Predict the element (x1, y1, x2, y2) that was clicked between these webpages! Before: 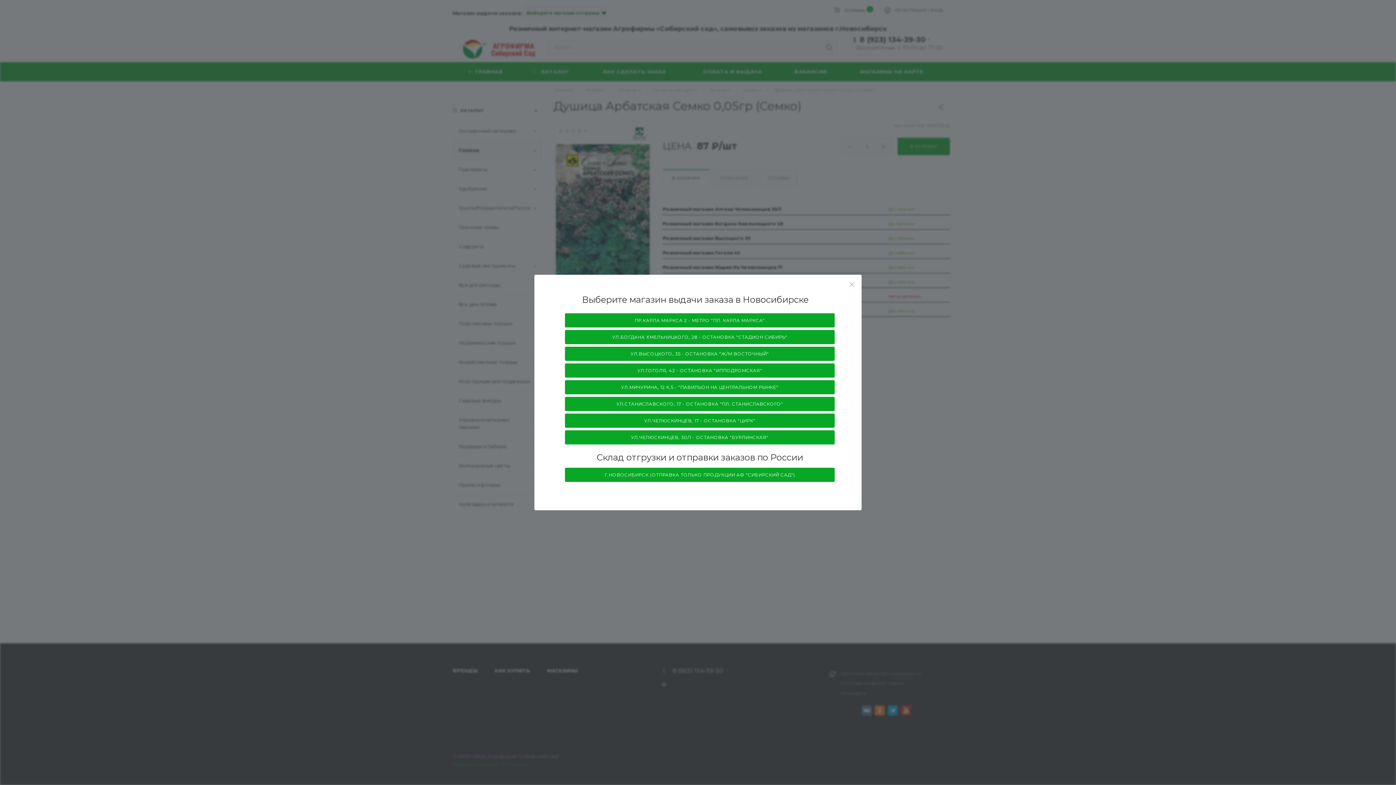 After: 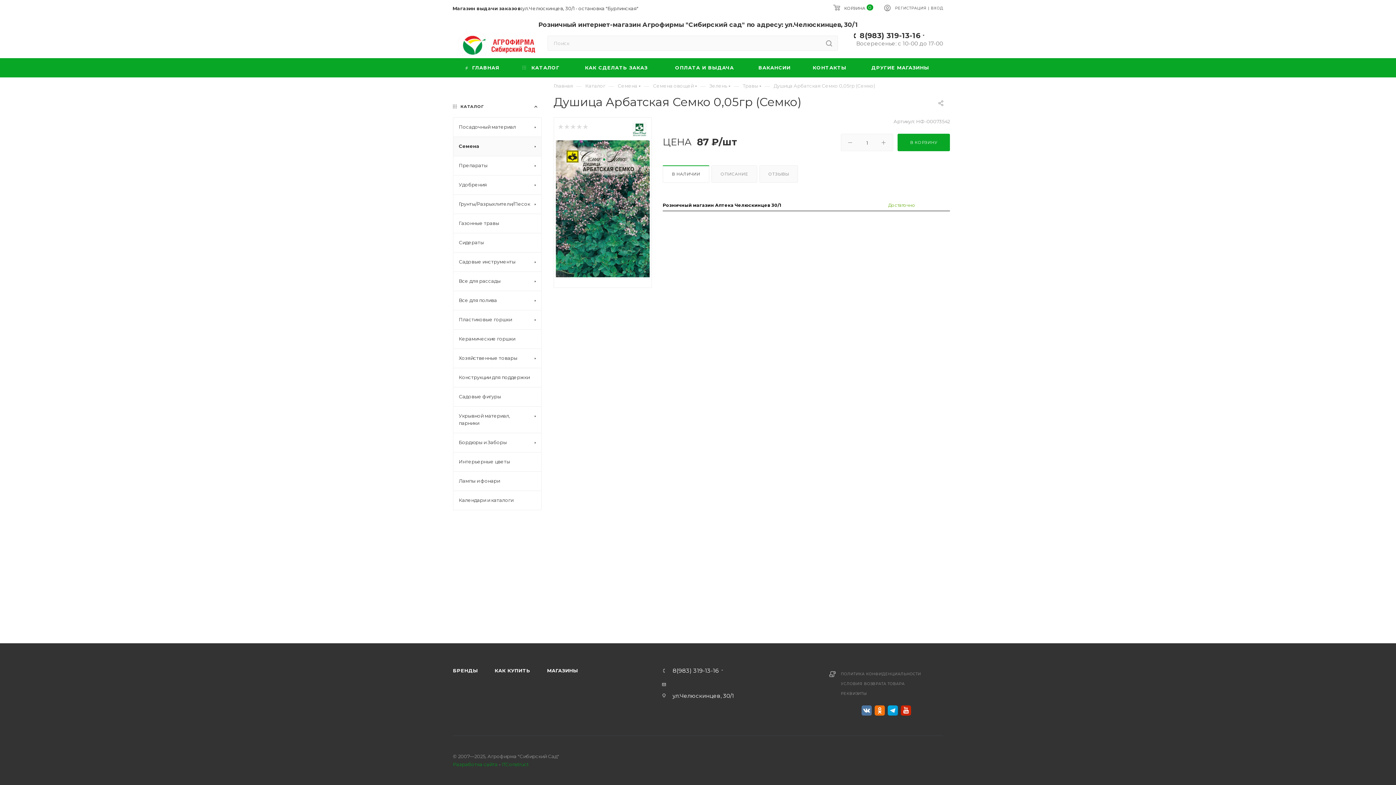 Action: label: УЛ.ЧЕЛЮСКИНЦЕВ, 30/1 - ОСТАНОВКА "БУРЛИНСКАЯ" bbox: (565, 433, 834, 440)